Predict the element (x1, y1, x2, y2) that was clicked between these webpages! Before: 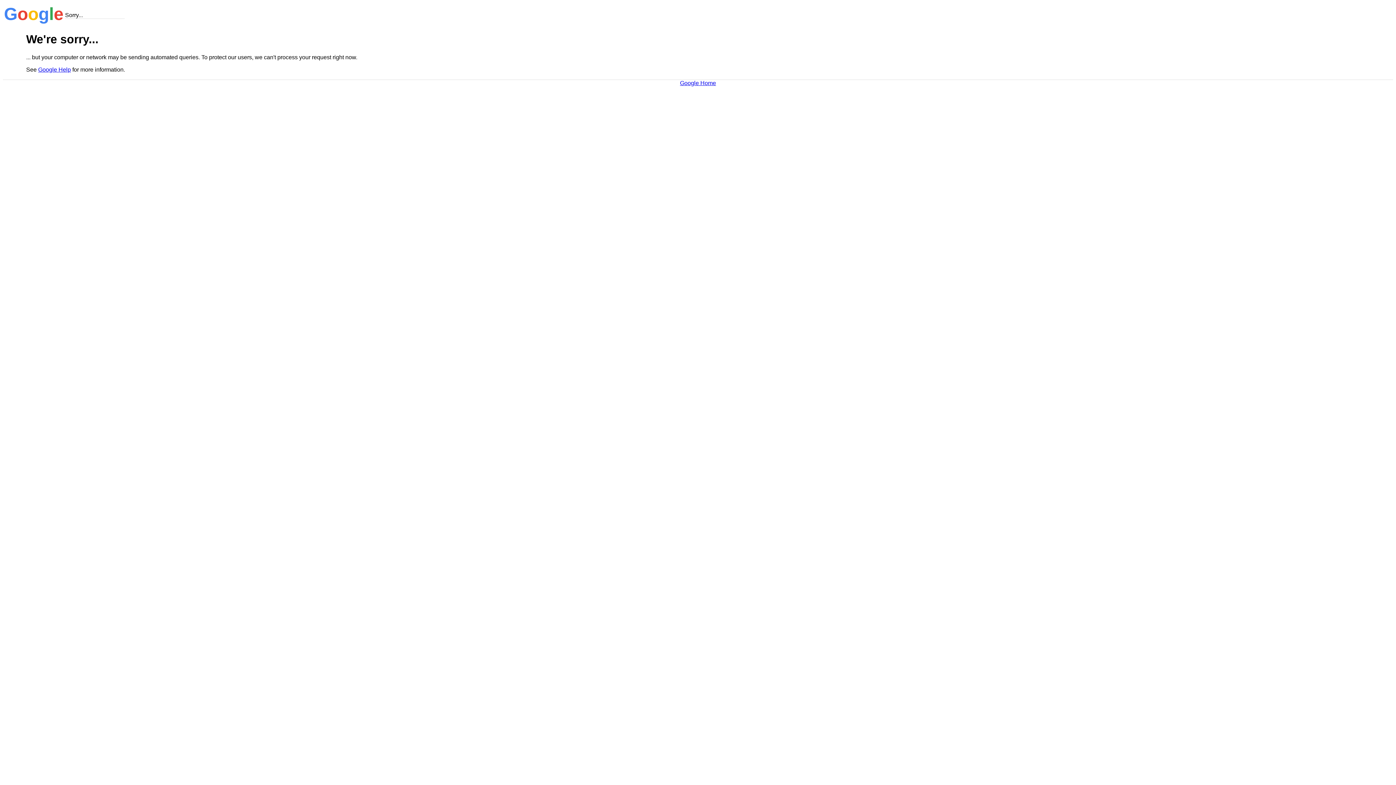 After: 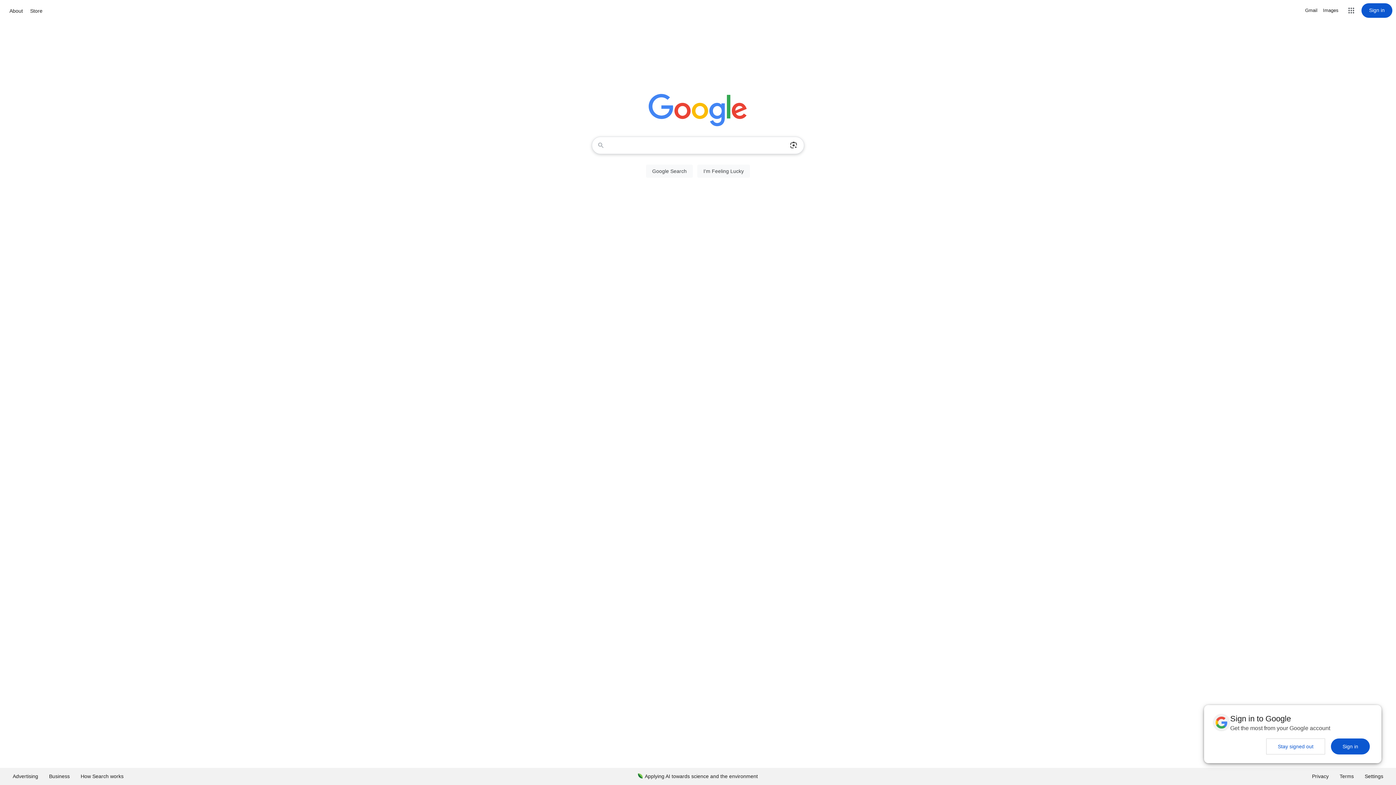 Action: label: Google Home bbox: (680, 79, 716, 86)